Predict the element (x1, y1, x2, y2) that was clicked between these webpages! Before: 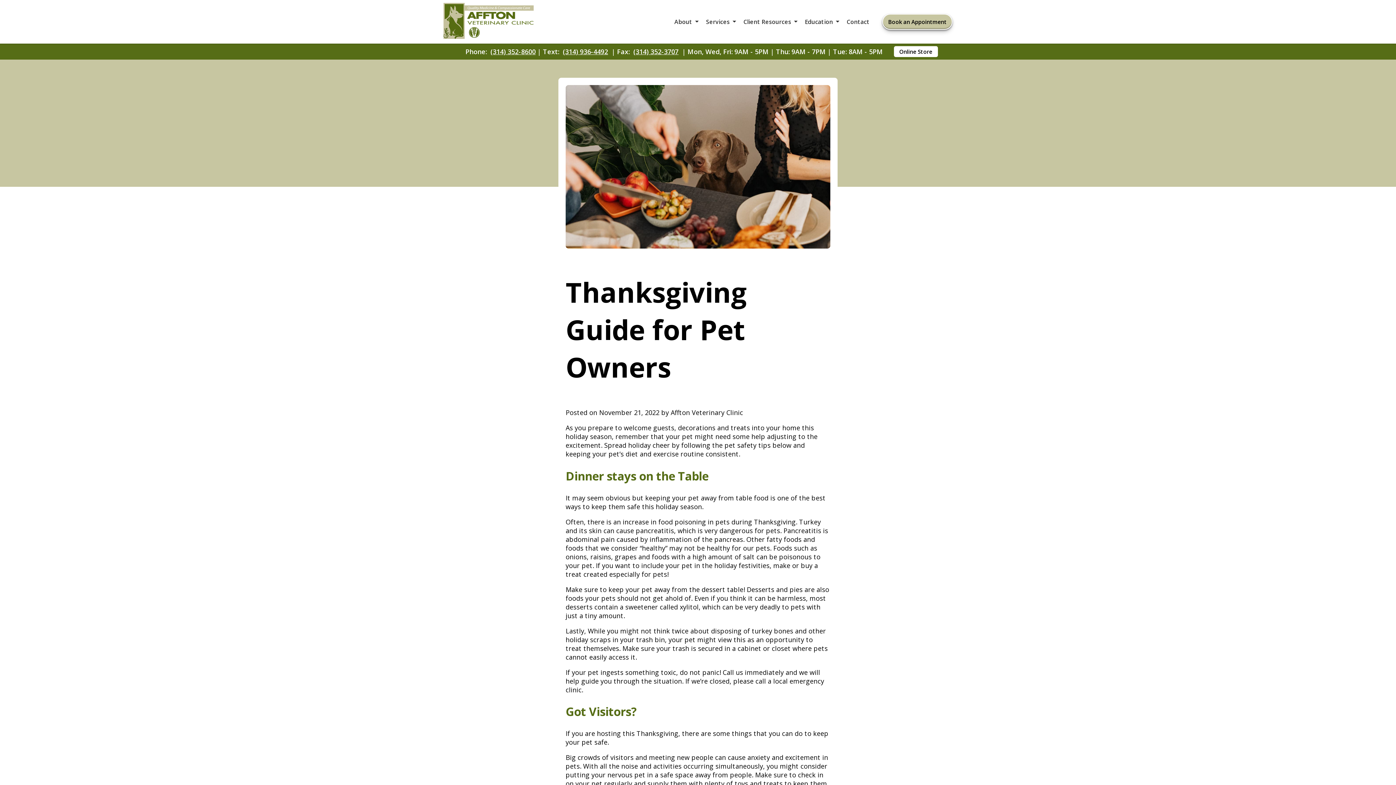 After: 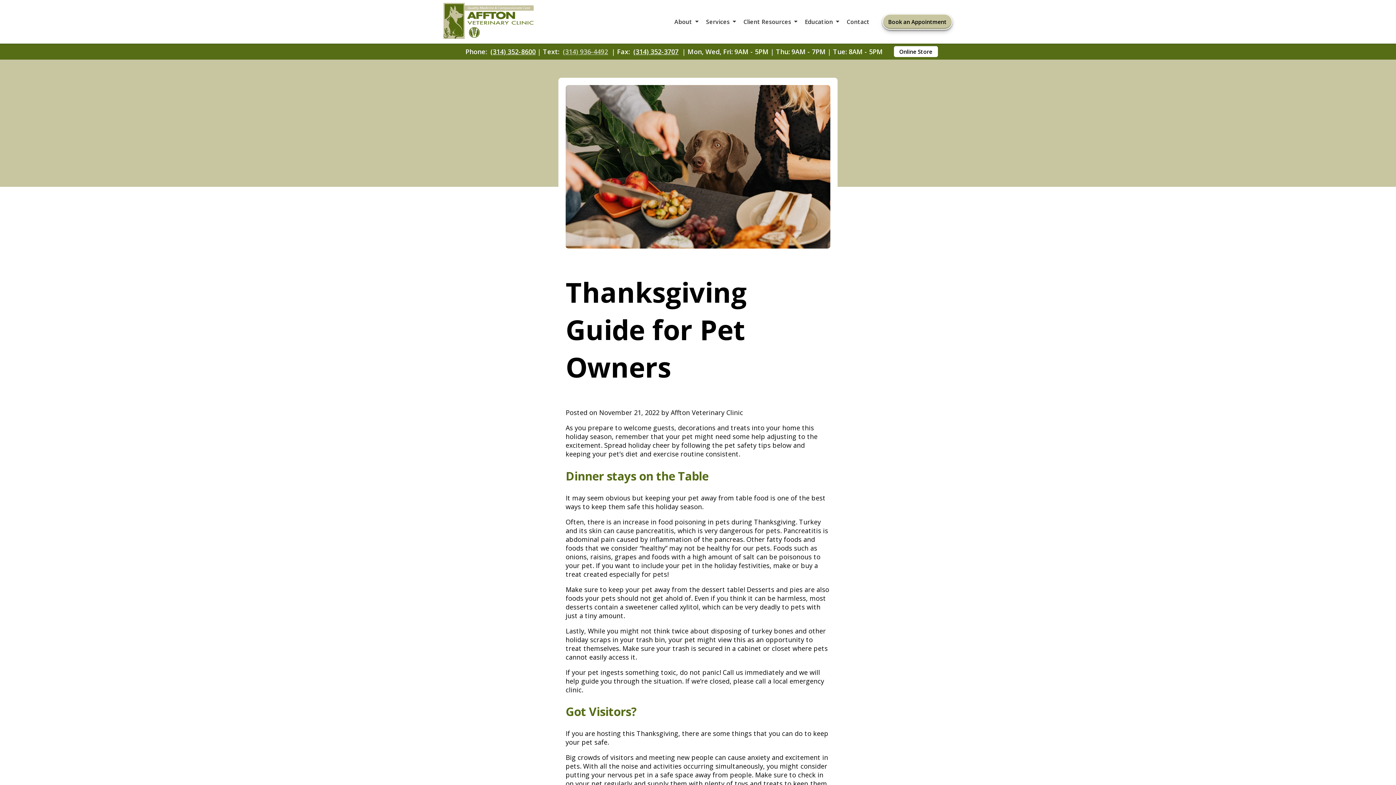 Action: bbox: (563, 47, 608, 56) label: (314) 936-4492